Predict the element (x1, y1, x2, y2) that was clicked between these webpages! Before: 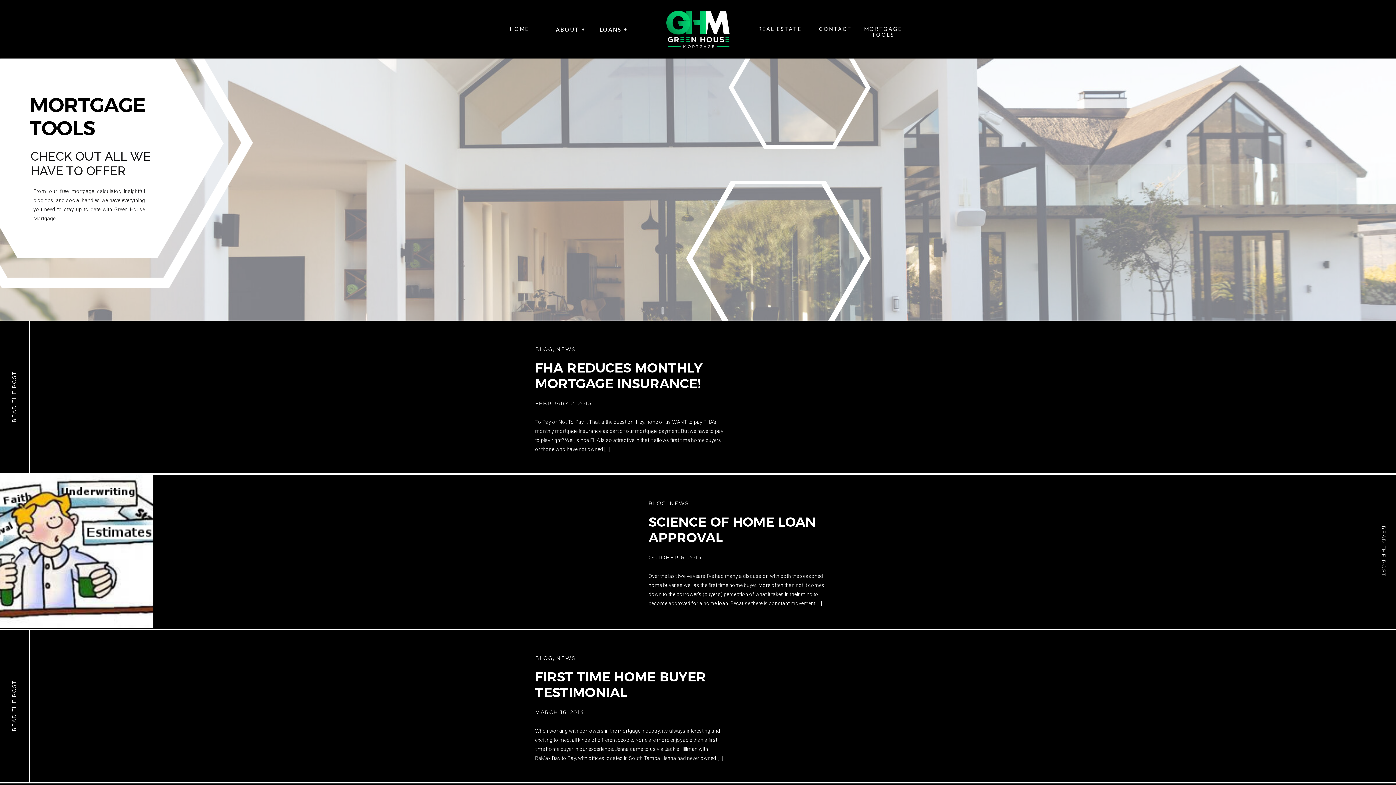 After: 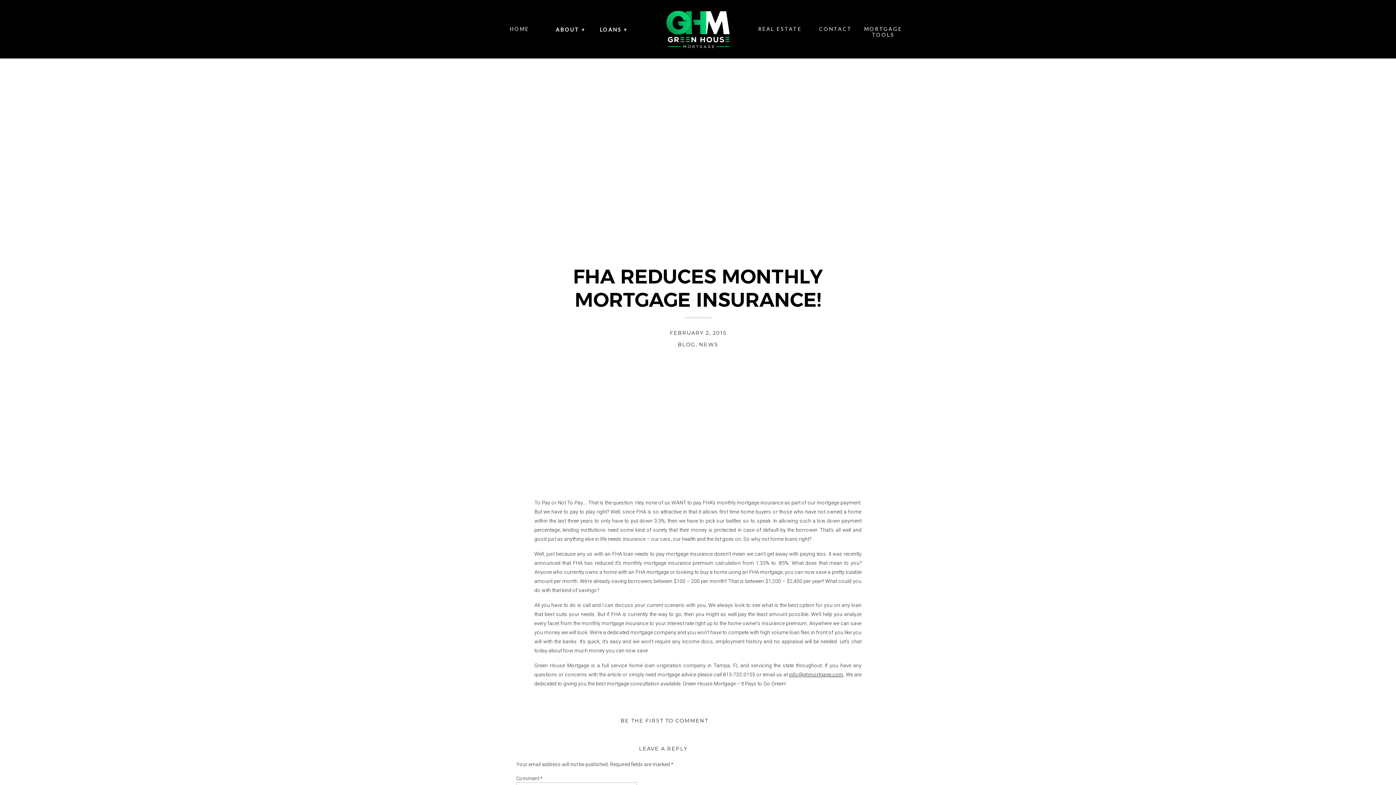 Action: bbox: (9, 326, 20, 468) label: READ THE POST